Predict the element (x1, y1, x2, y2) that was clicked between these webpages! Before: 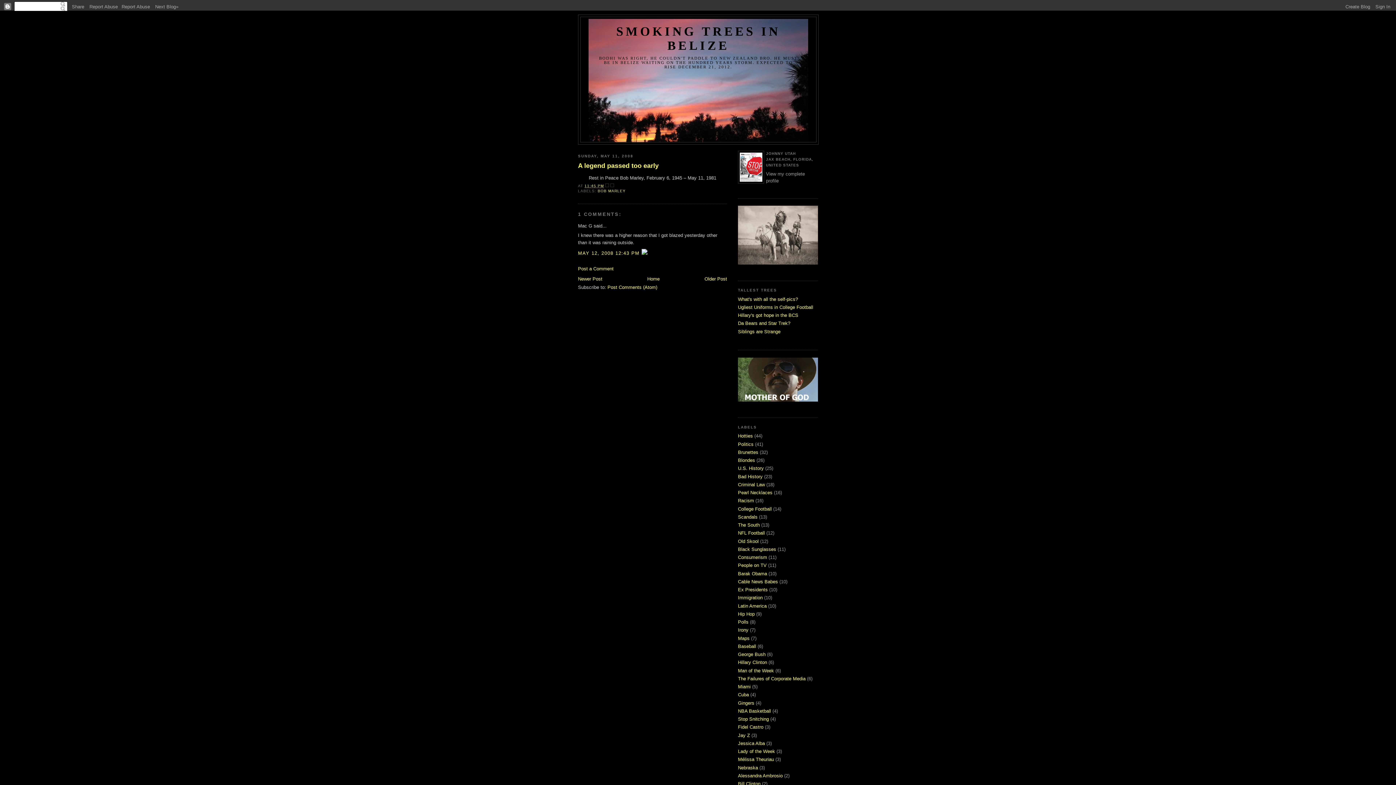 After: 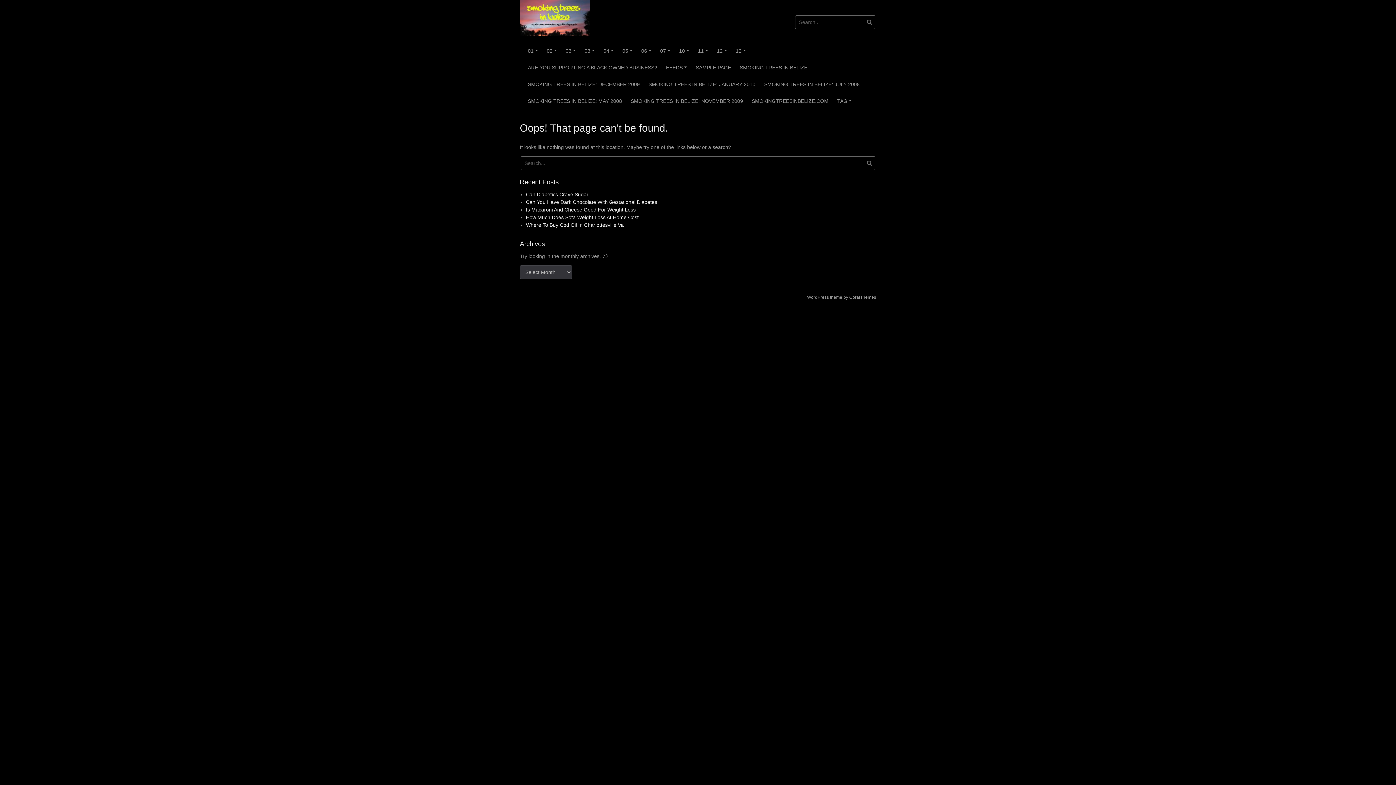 Action: label: Racism  bbox: (738, 498, 755, 503)